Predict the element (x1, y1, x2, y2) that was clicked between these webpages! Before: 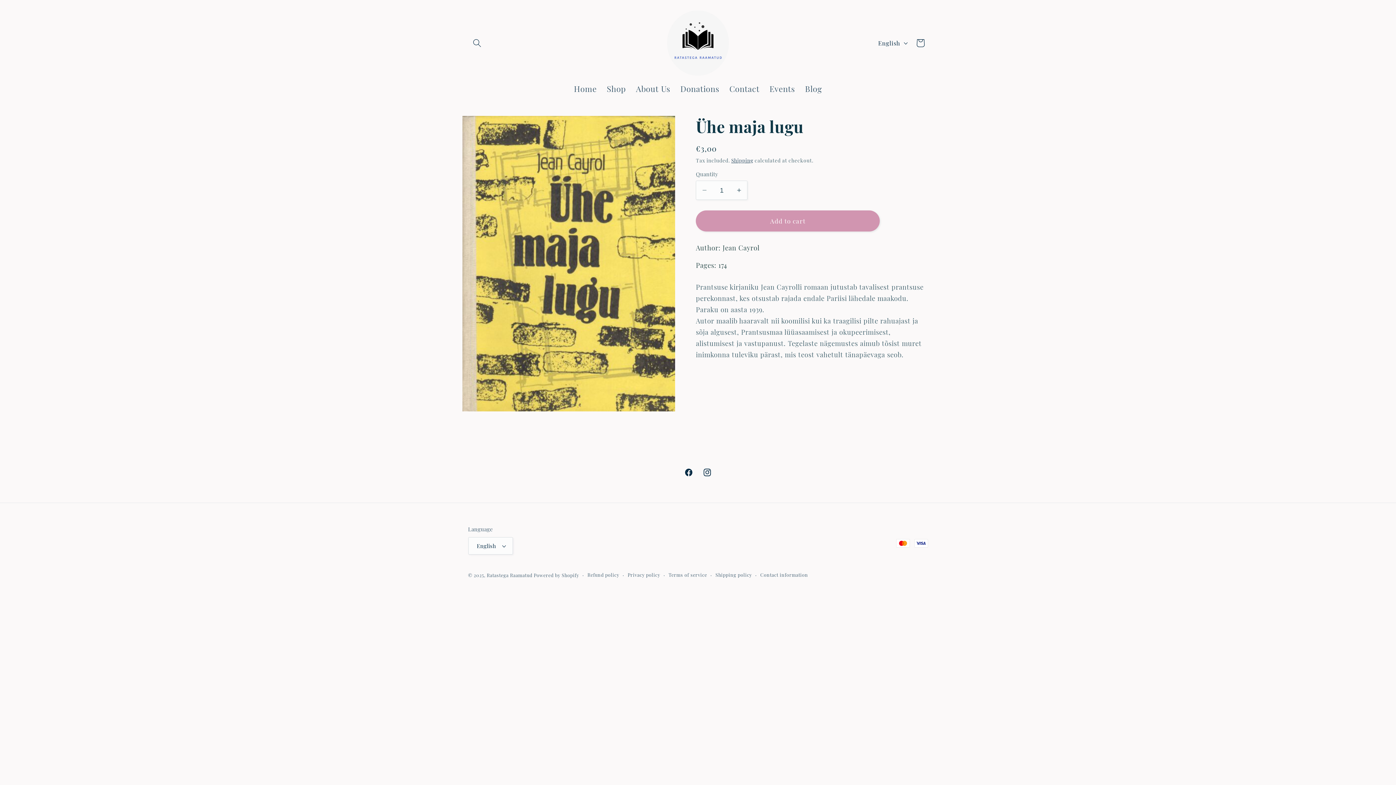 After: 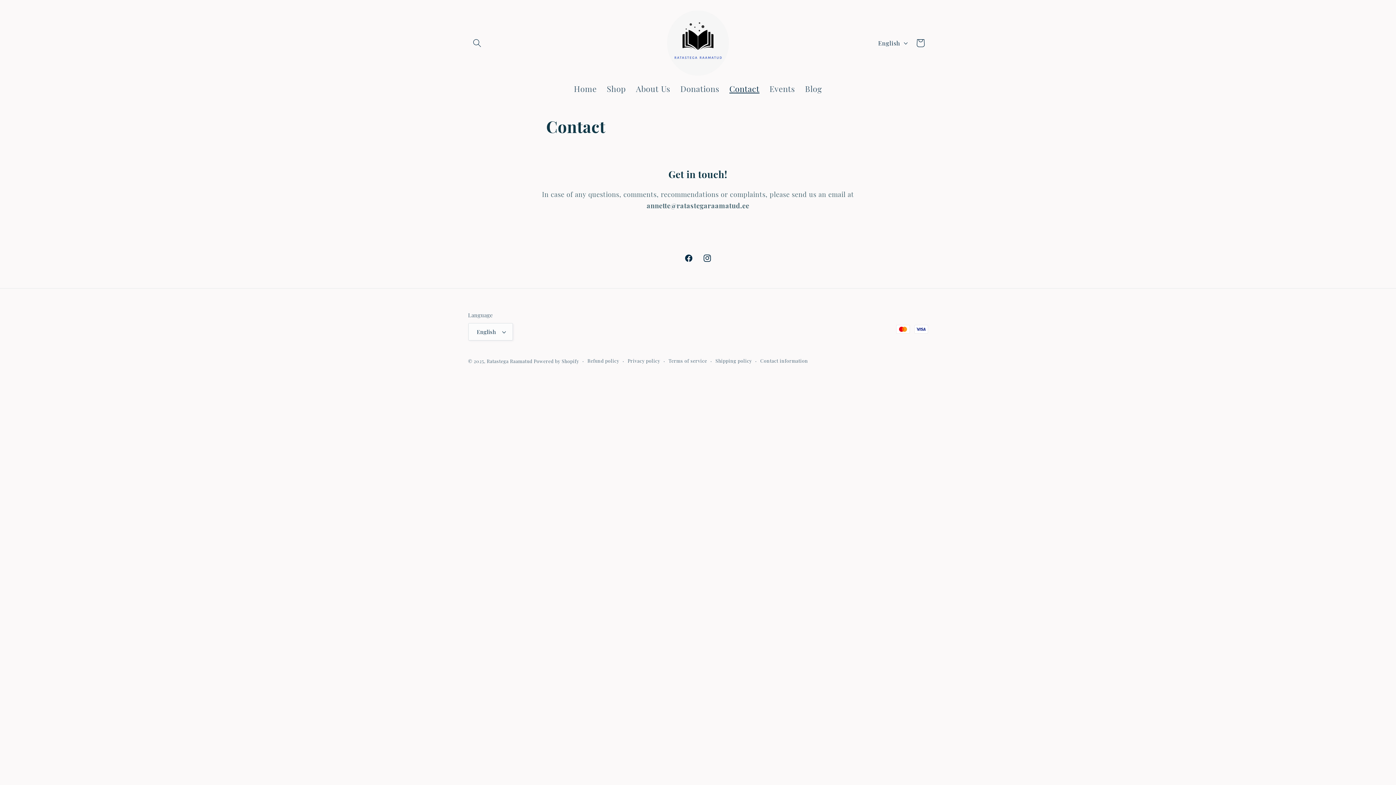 Action: label: Contact bbox: (724, 78, 764, 98)